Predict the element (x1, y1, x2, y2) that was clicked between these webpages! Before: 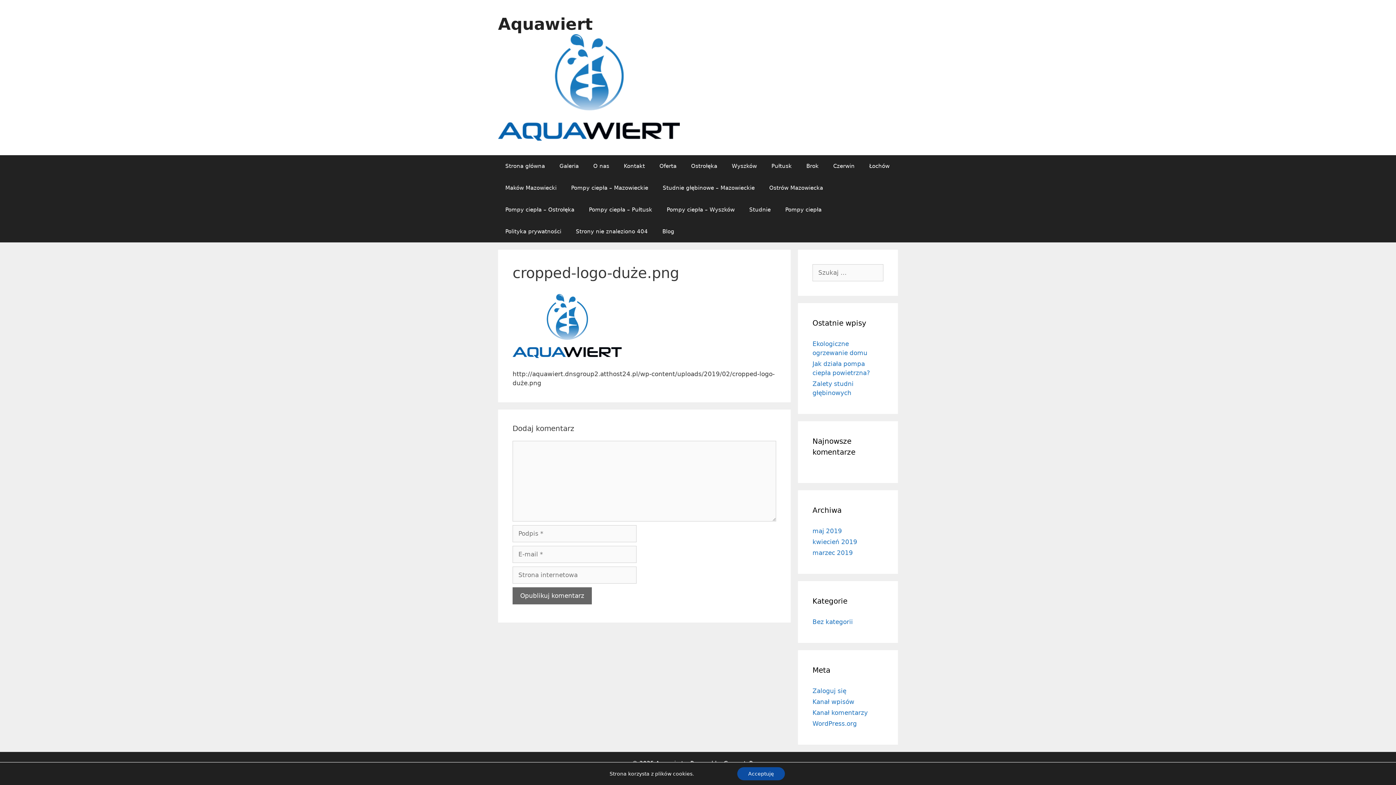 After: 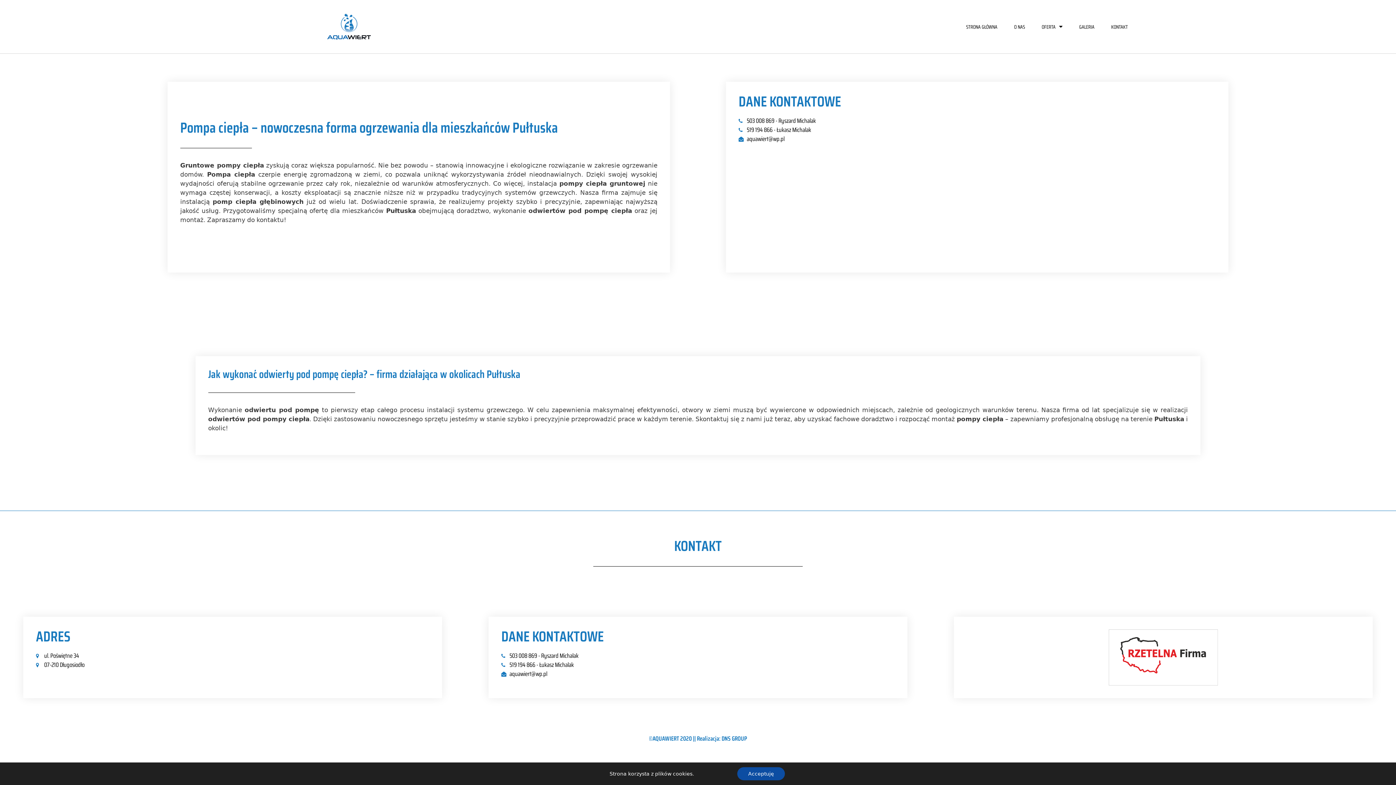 Action: label: Pompy ciepła – Pułtusk bbox: (581, 198, 659, 220)